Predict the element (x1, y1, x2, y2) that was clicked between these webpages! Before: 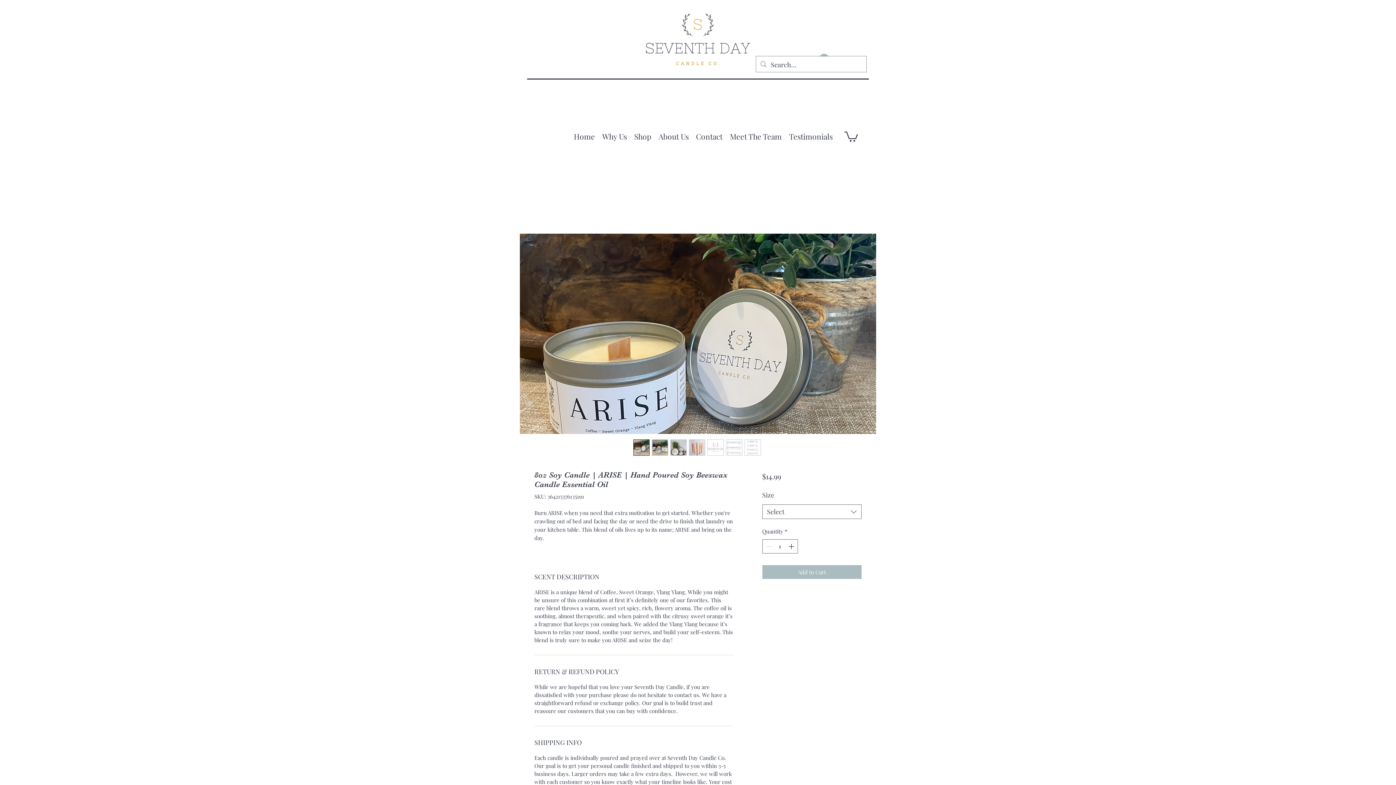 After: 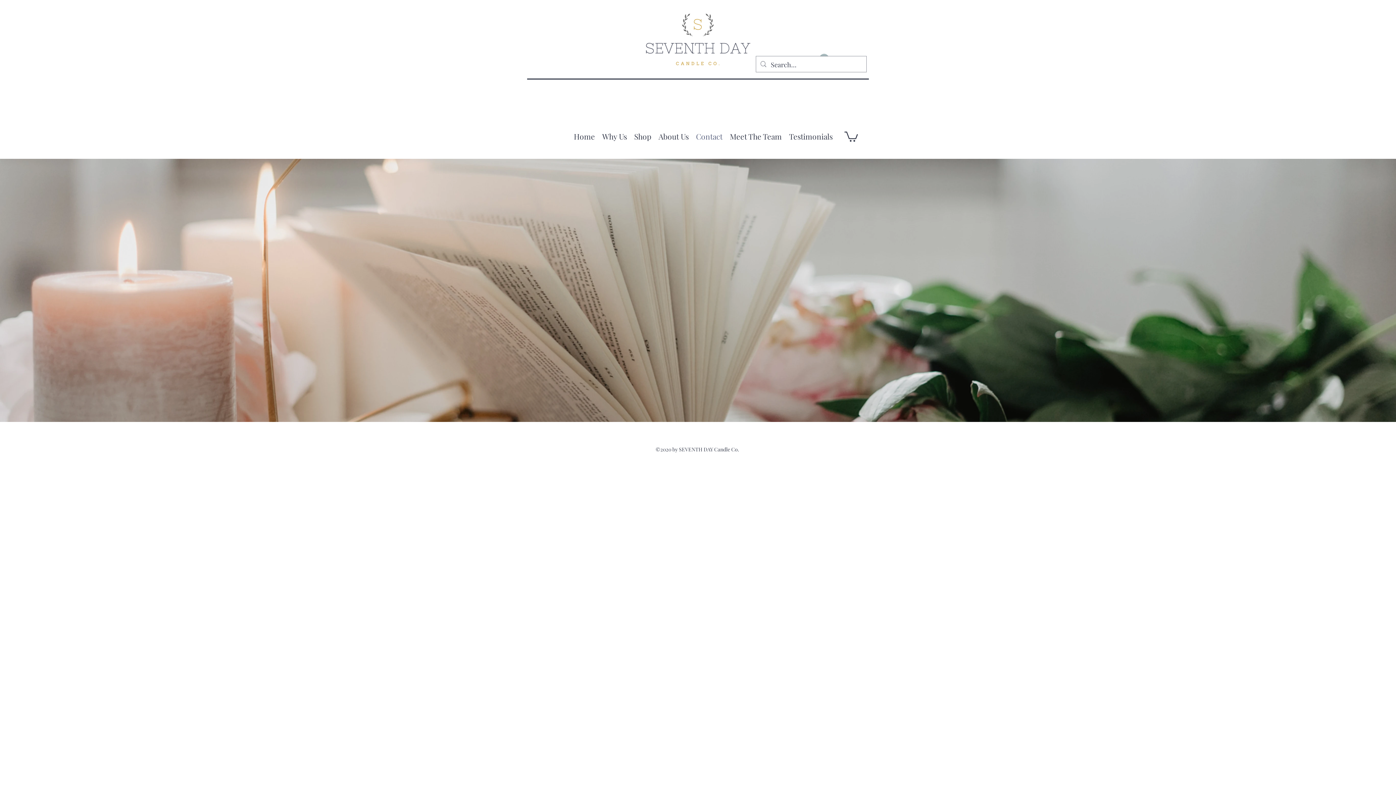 Action: label: Contact bbox: (692, 130, 726, 141)